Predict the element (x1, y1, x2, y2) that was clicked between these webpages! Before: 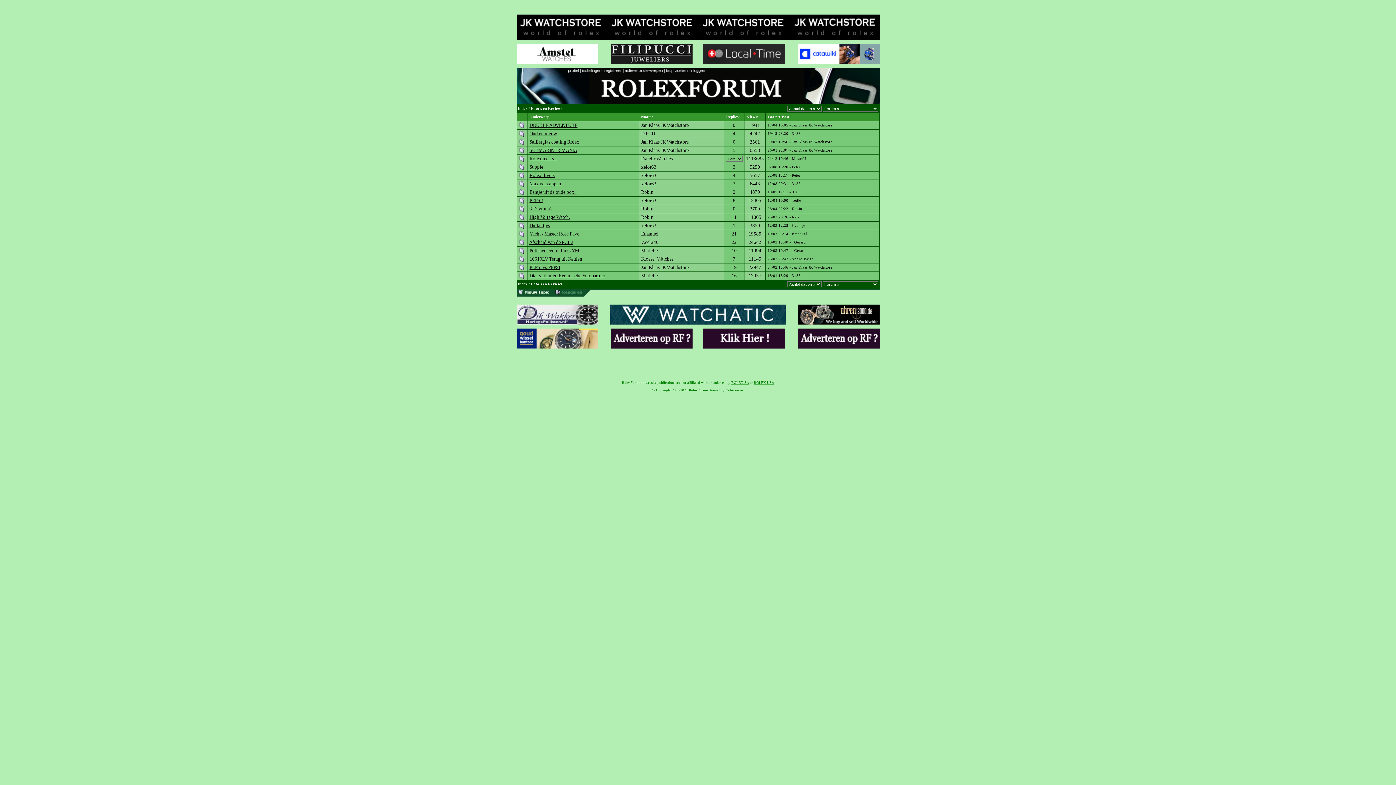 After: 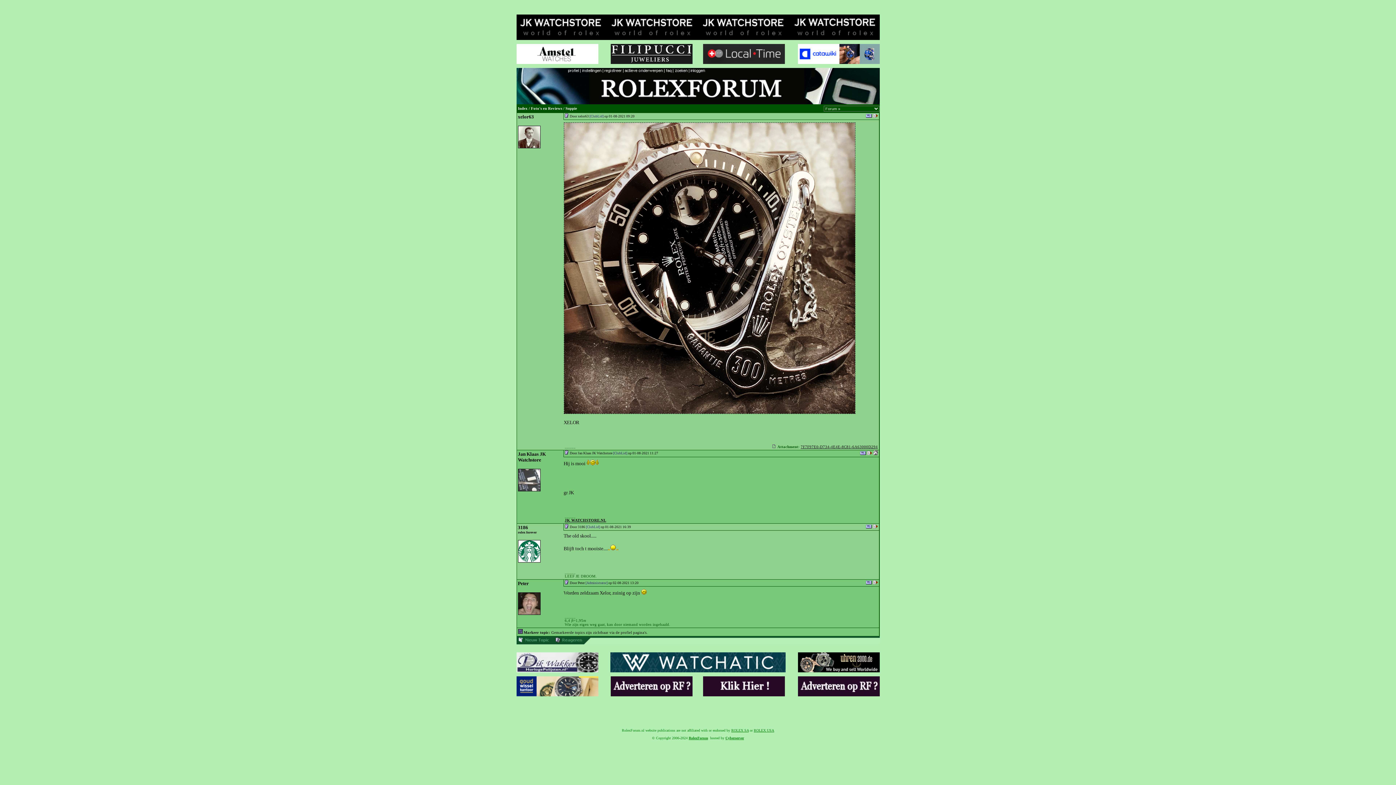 Action: bbox: (529, 164, 543, 169) label: Suppie